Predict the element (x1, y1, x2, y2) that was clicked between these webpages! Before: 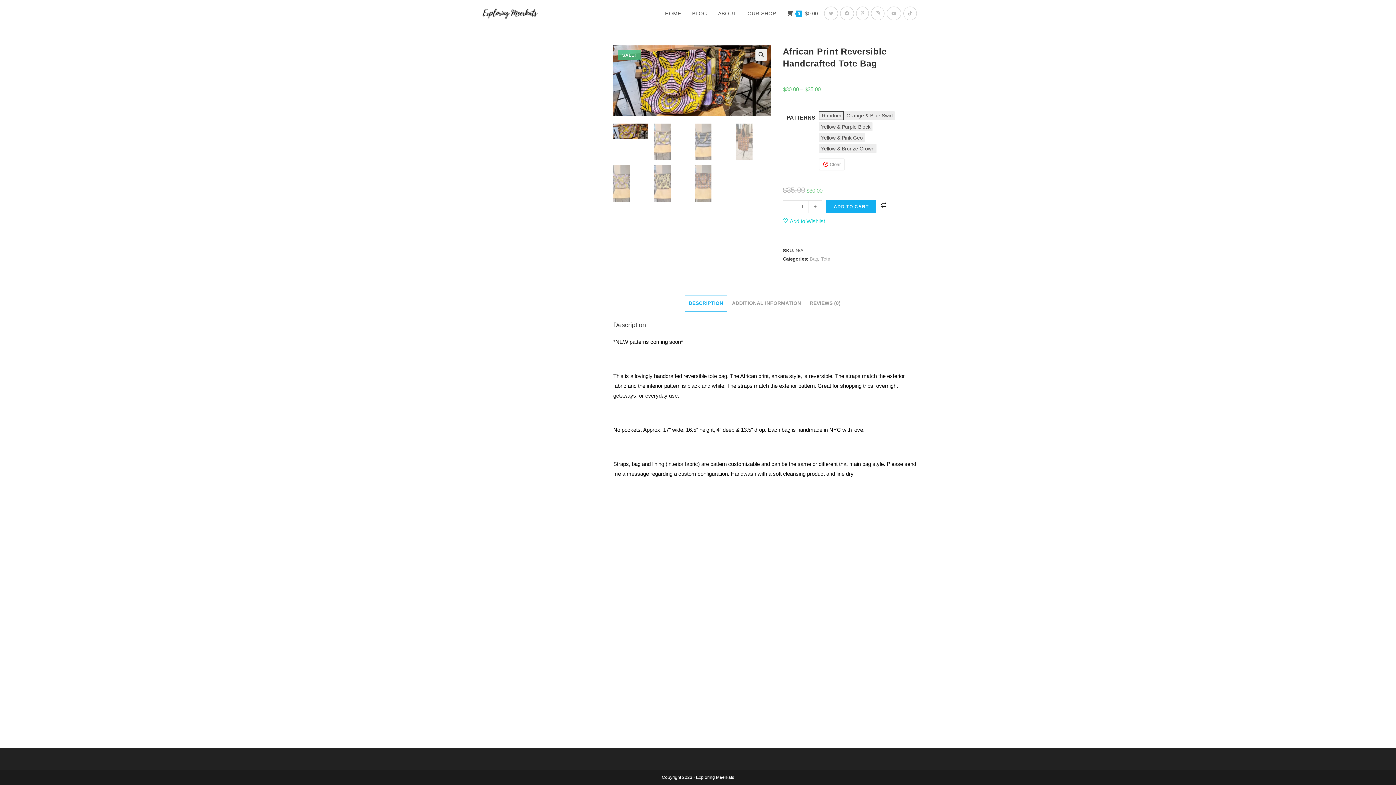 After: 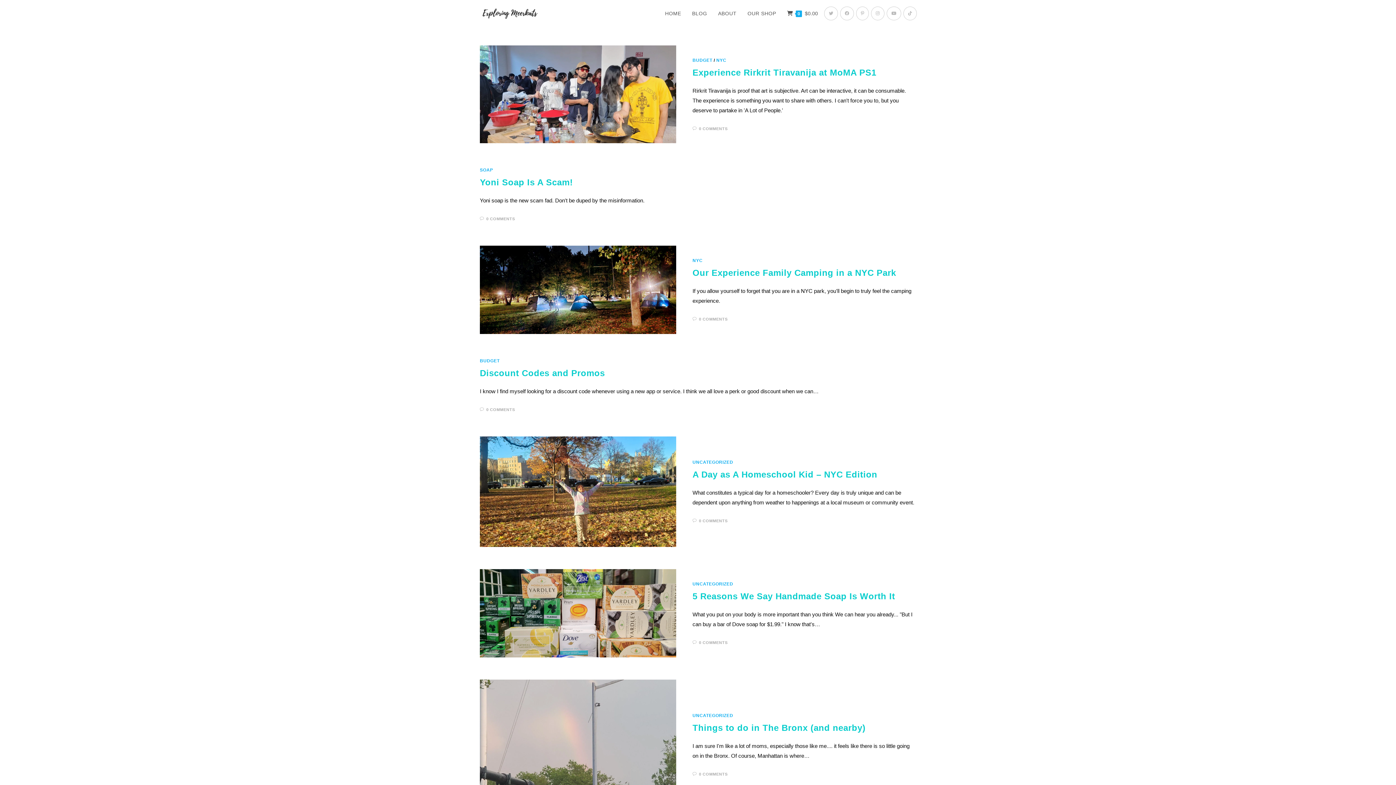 Action: bbox: (686, 0, 712, 26) label: BLOG